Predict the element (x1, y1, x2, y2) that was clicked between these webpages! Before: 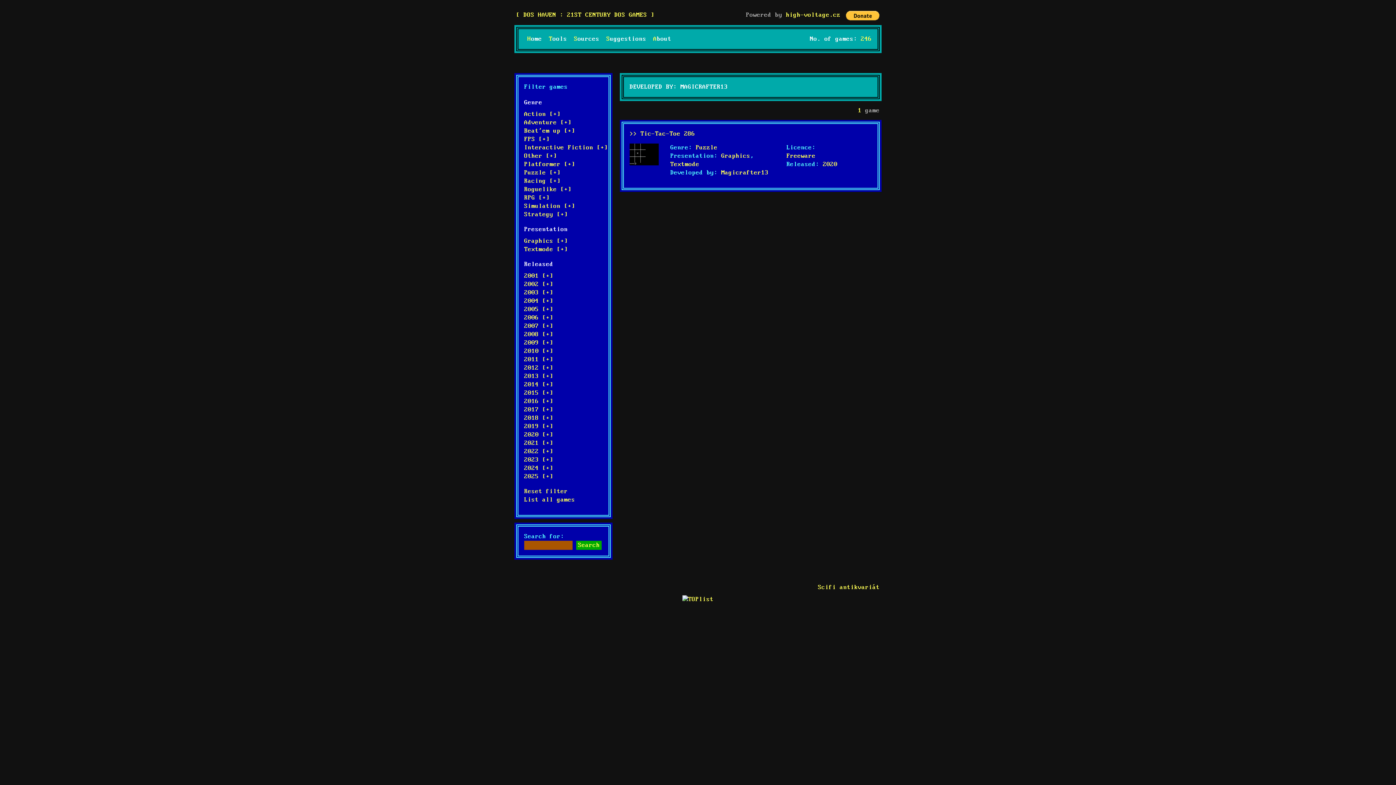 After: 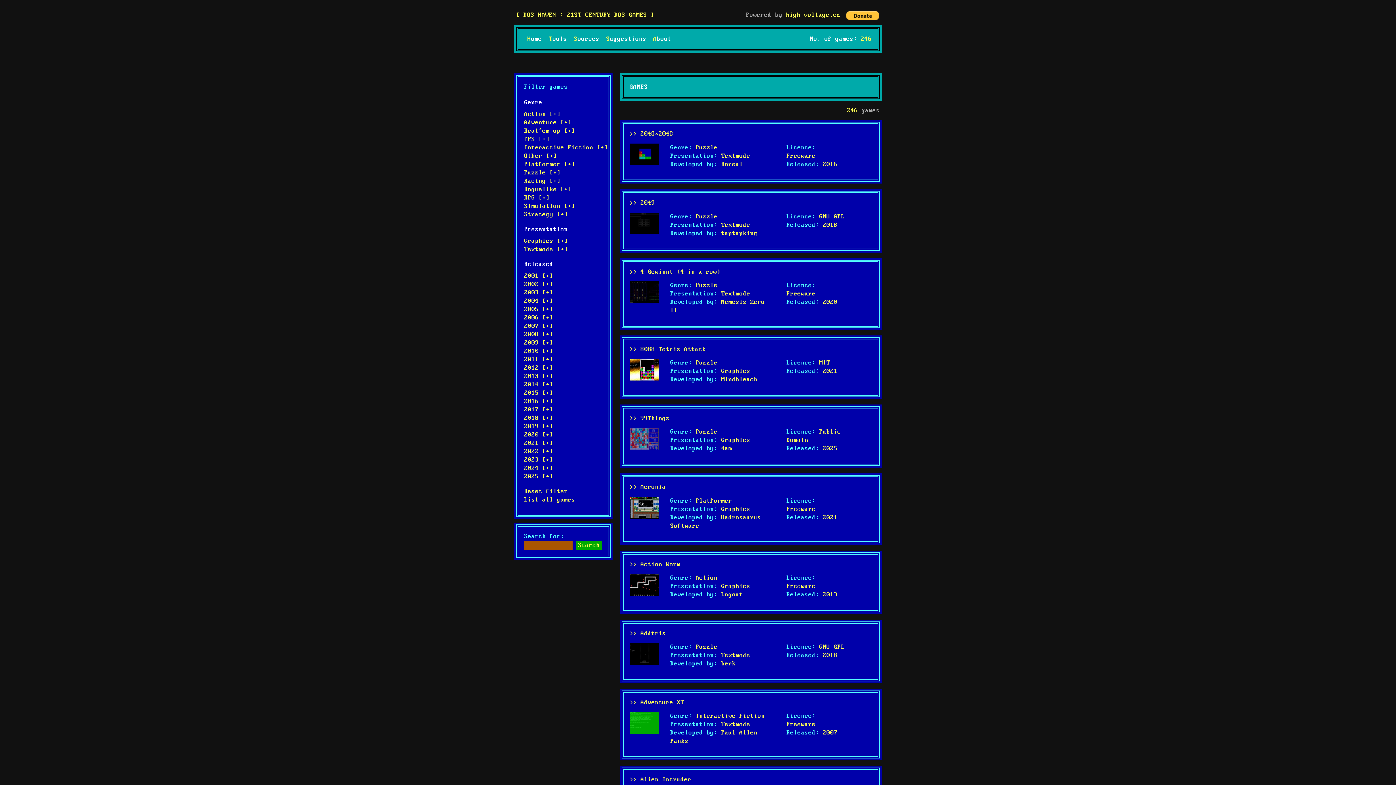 Action: label: List all games bbox: (524, 496, 575, 503)